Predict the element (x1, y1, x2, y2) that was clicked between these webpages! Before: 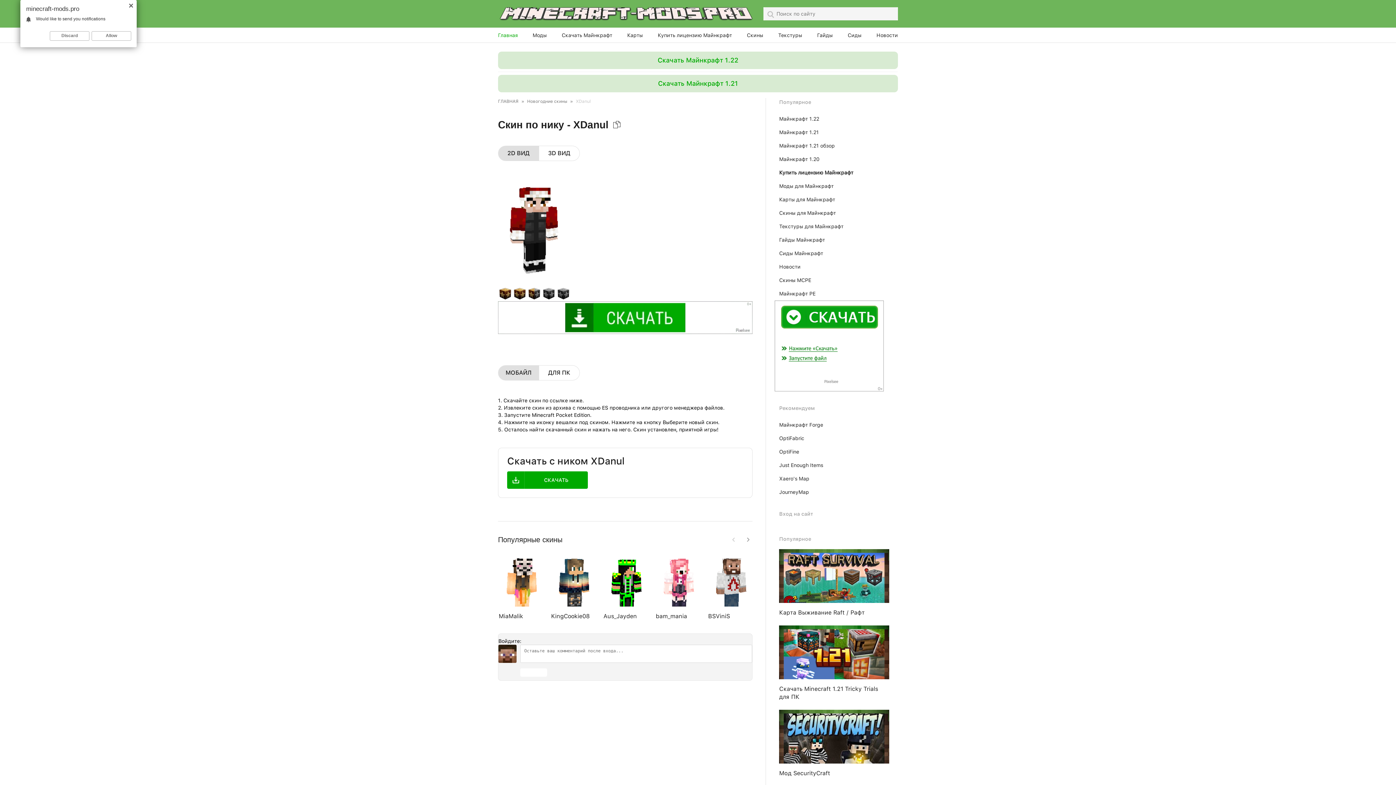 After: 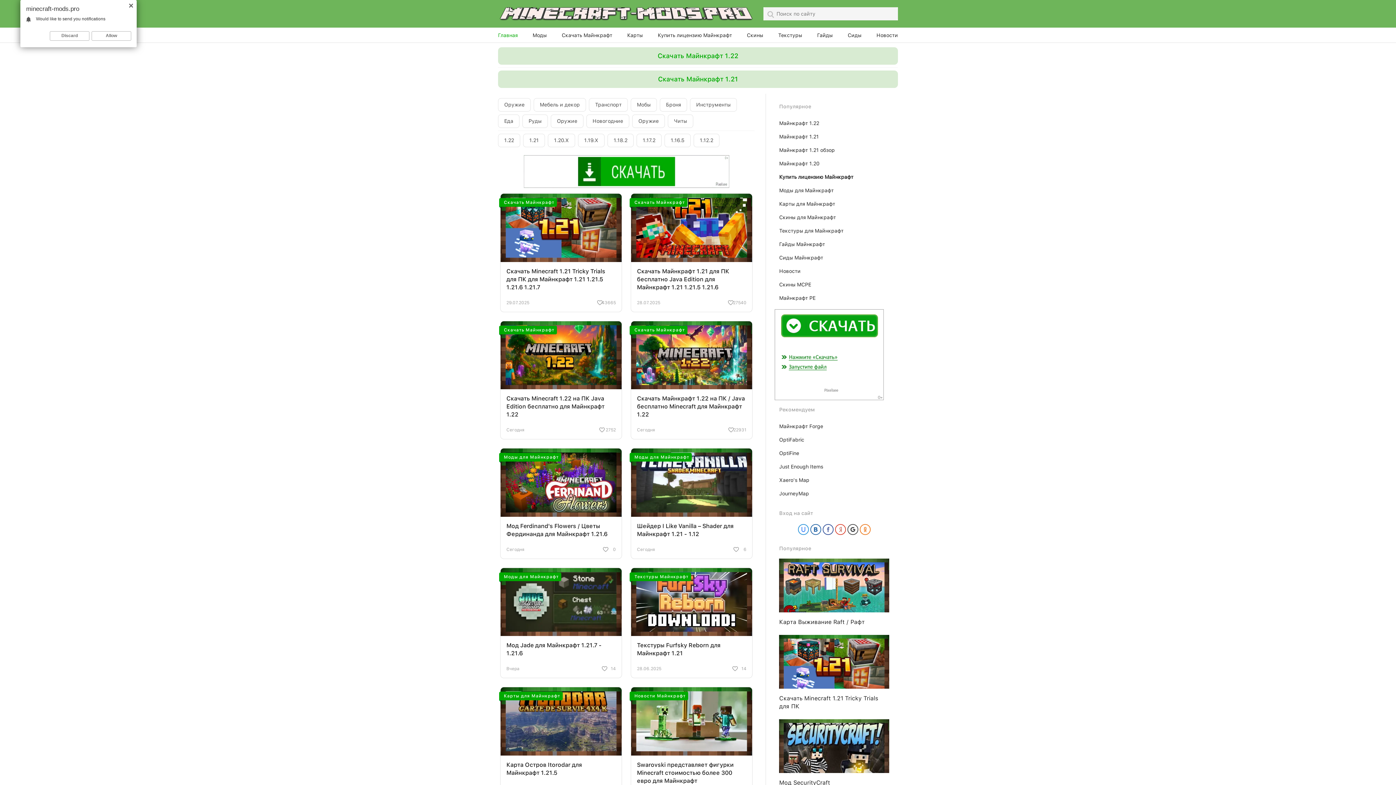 Action: bbox: (498, 6, 754, 21)